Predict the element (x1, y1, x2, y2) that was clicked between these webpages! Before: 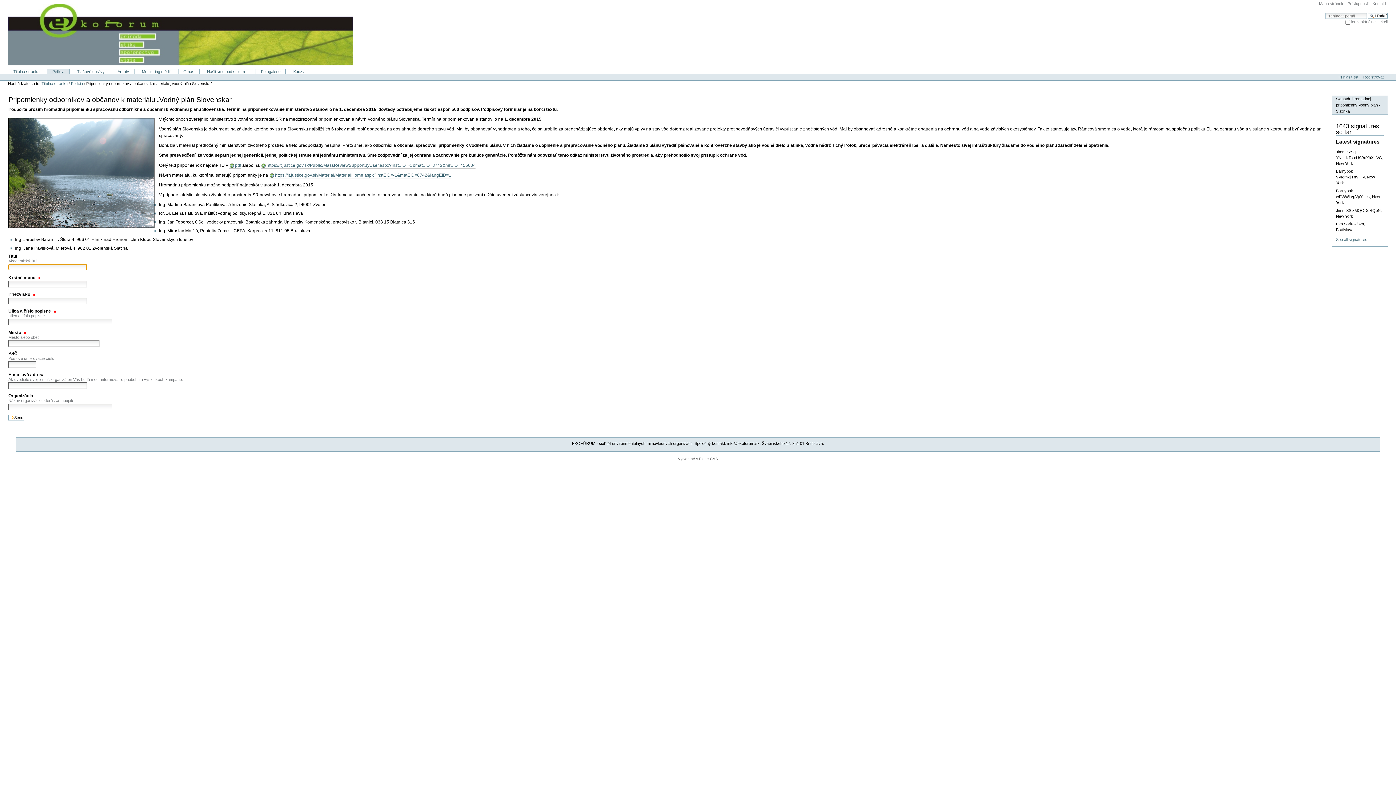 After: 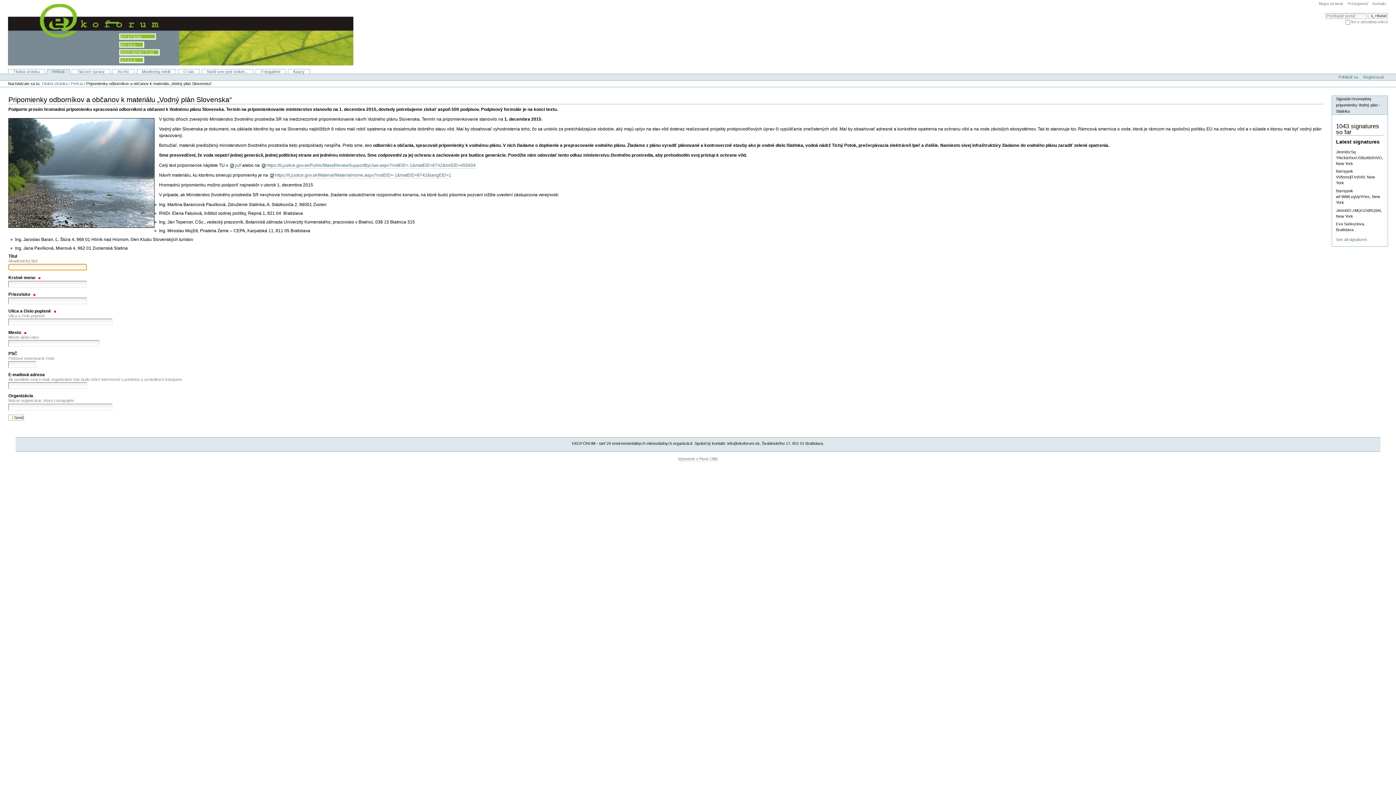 Action: bbox: (1336, 96, 1380, 113) label: Signatári hromadnej pripomienky Vodný plán - Slatinka